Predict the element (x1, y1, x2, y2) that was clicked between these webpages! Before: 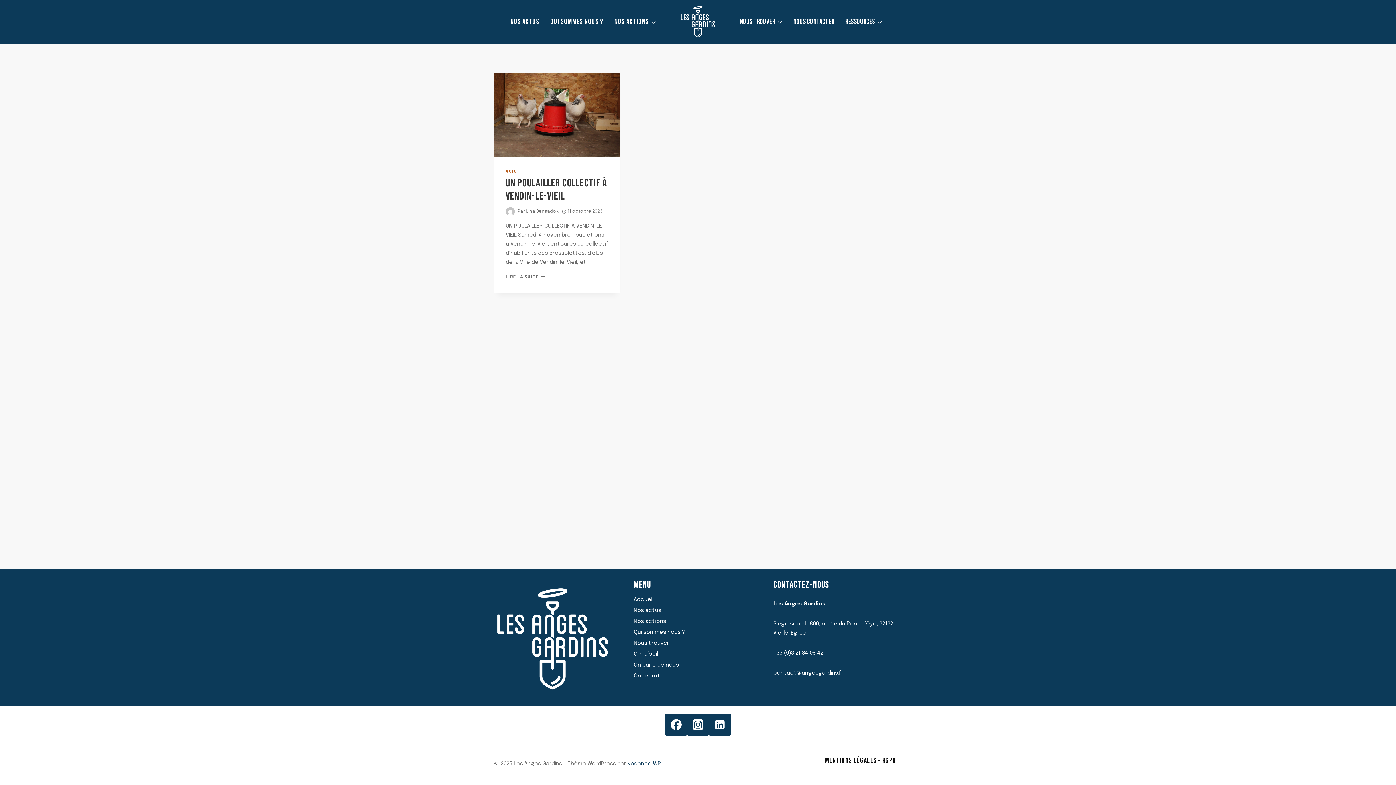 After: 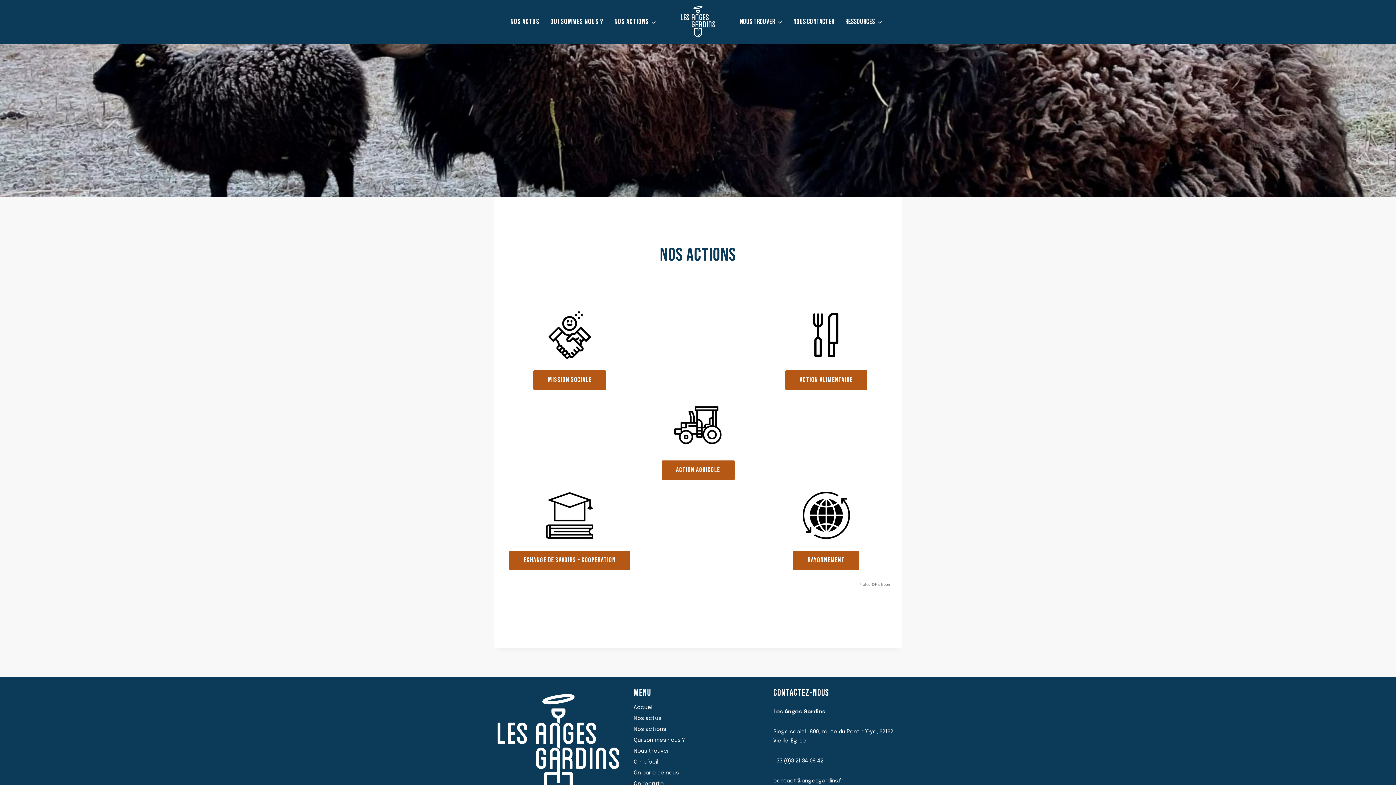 Action: label: NOS ACTIONS bbox: (609, 14, 661, 29)